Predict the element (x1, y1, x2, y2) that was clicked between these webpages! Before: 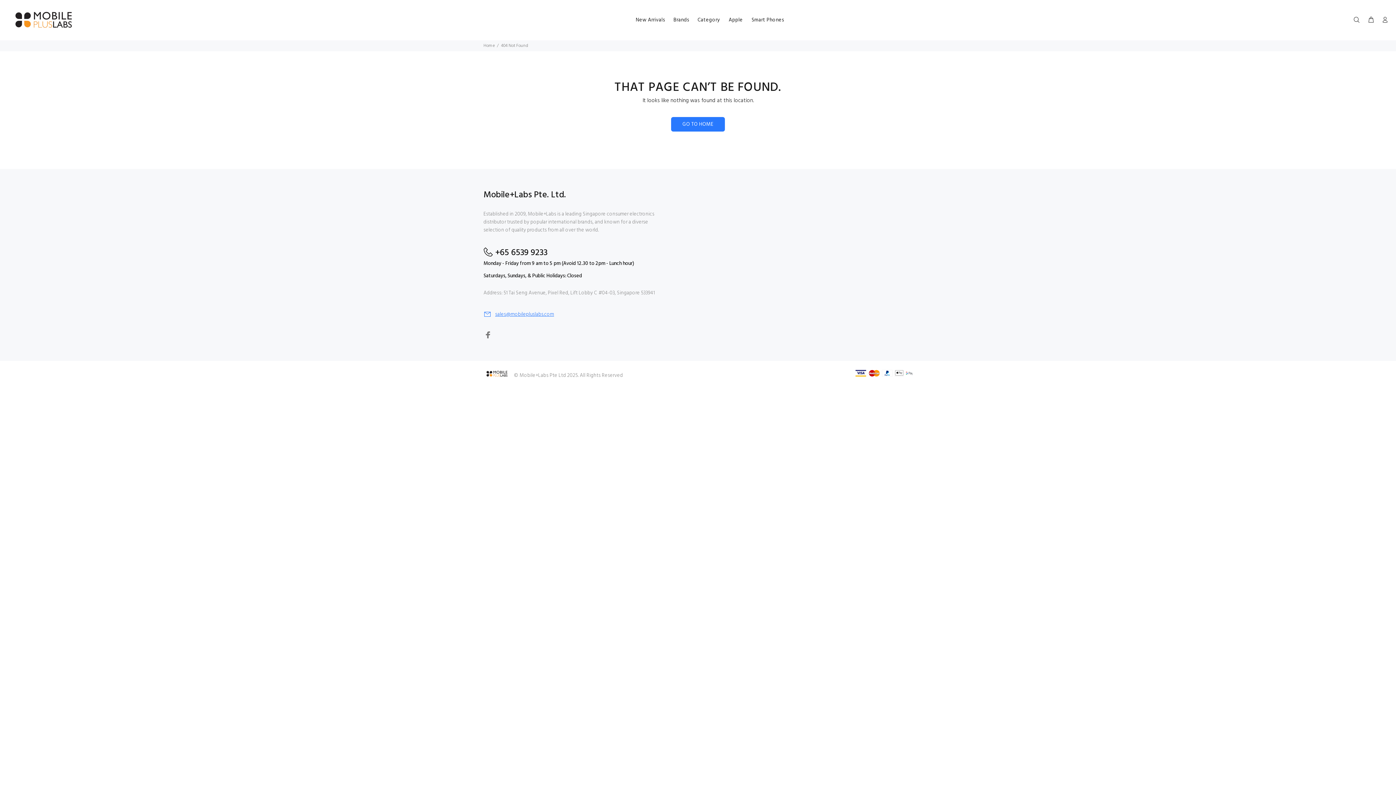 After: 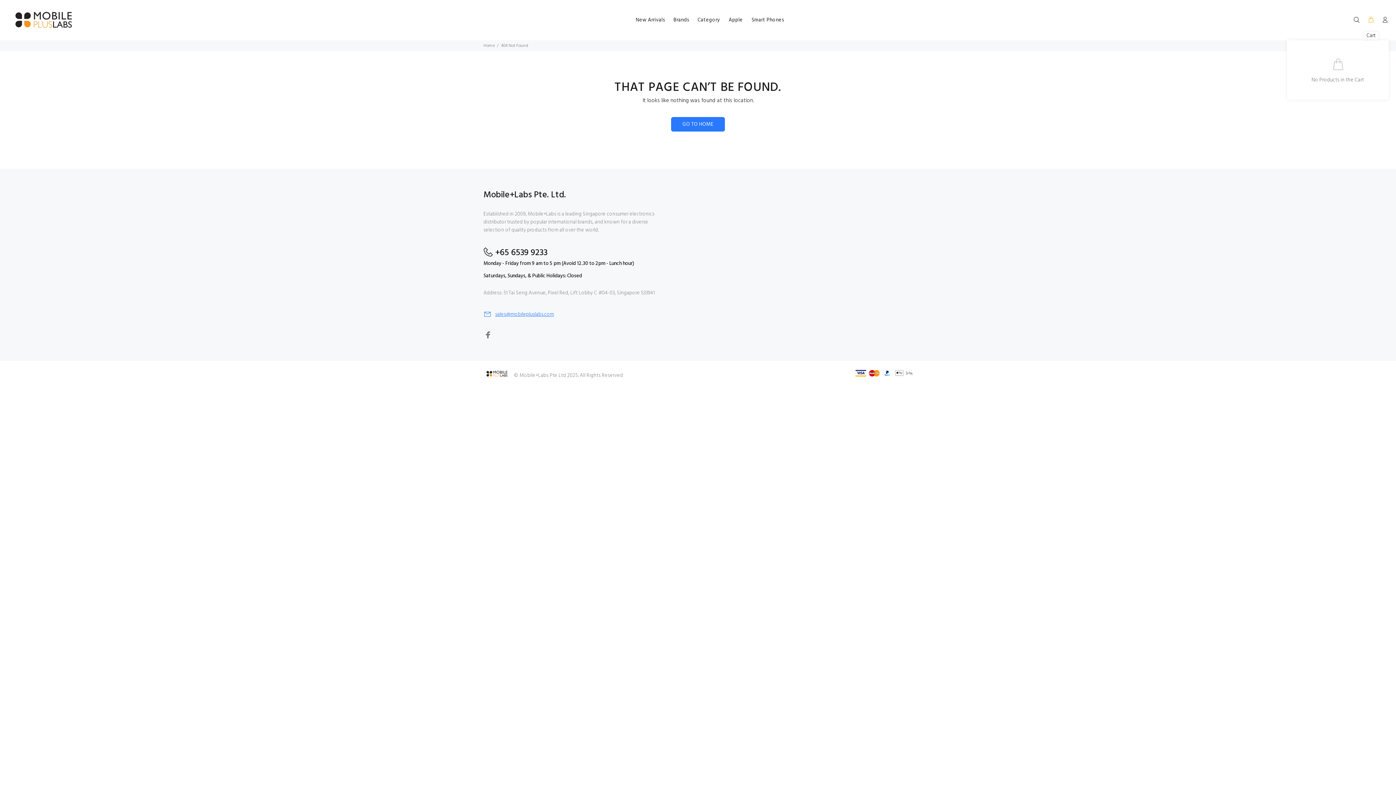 Action: bbox: (1364, 14, 1377, 26)